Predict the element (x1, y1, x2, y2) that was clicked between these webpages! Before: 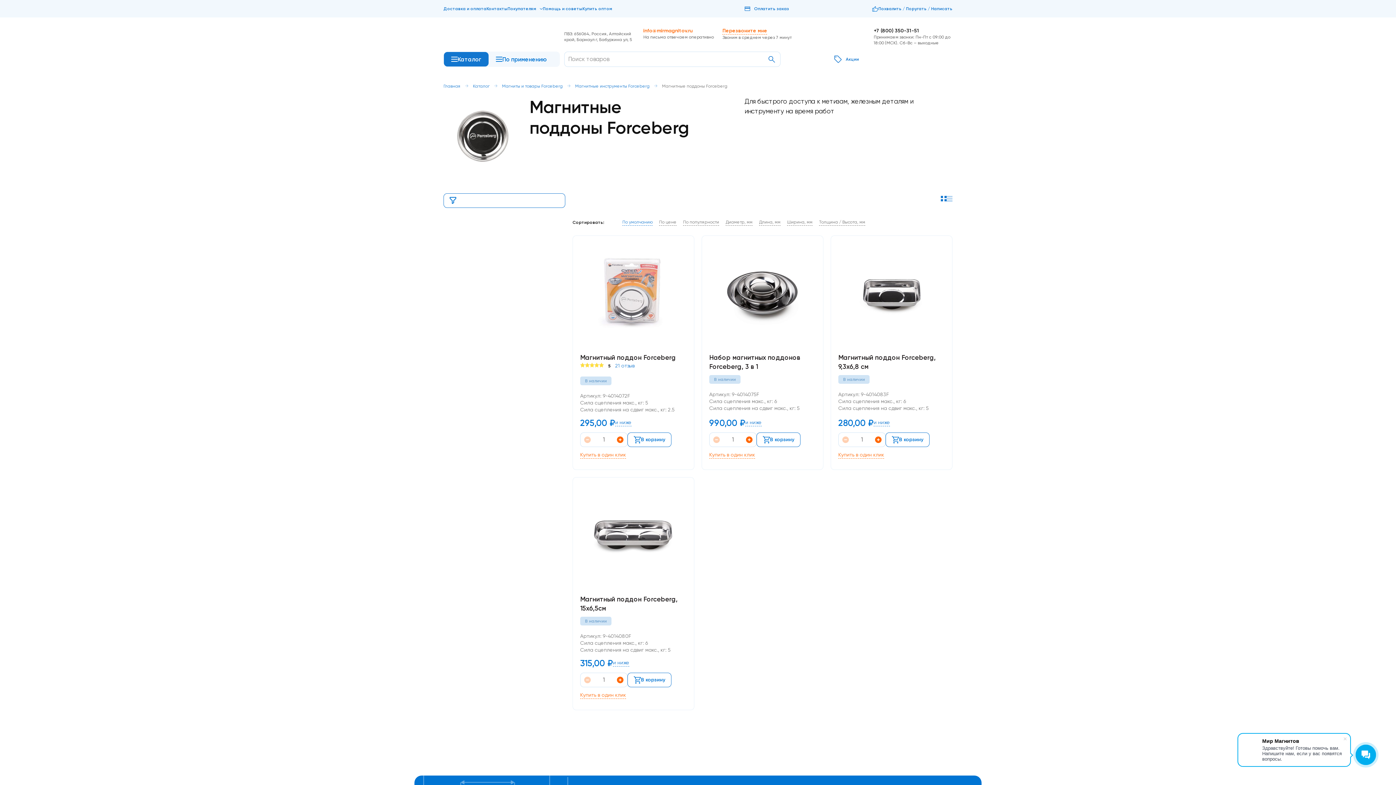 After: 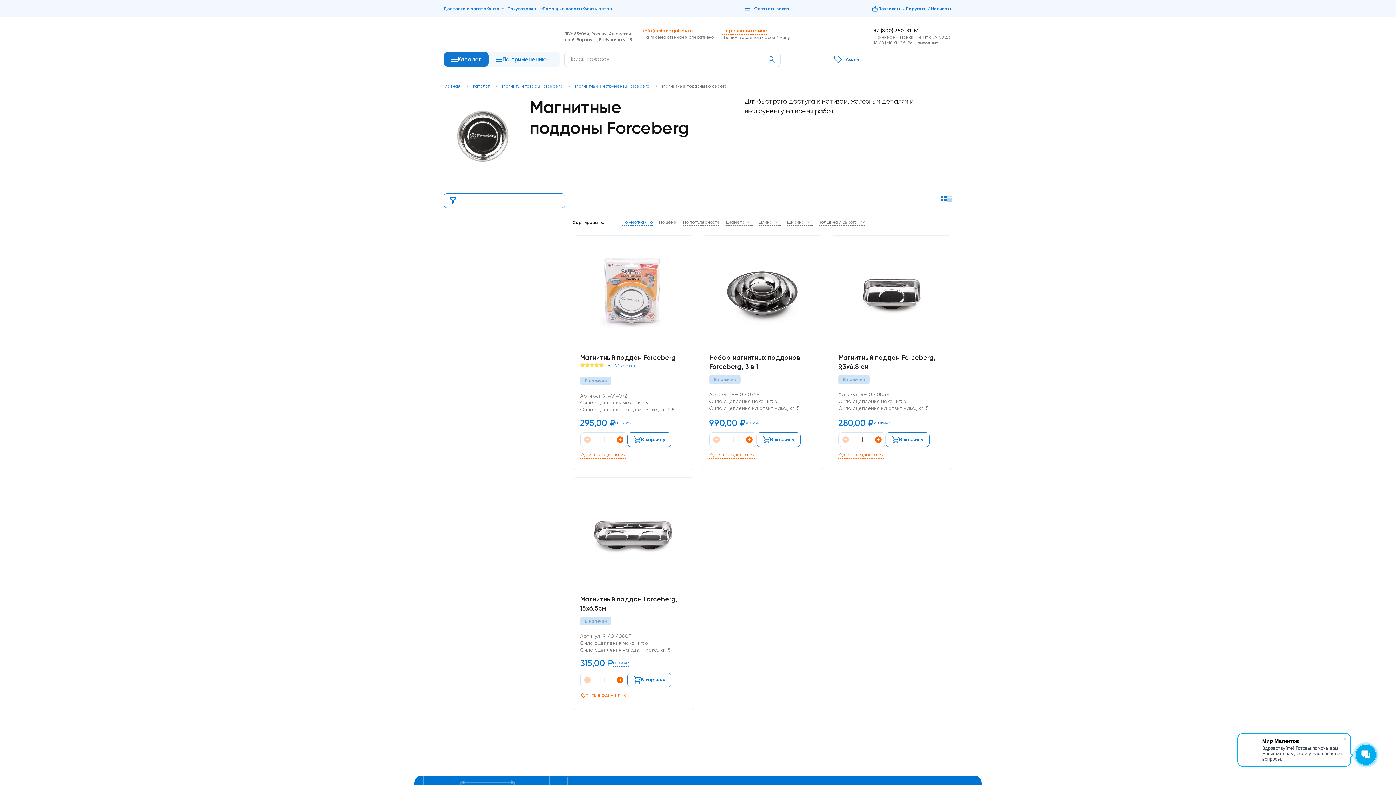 Action: bbox: (659, 215, 683, 229) label: По цене